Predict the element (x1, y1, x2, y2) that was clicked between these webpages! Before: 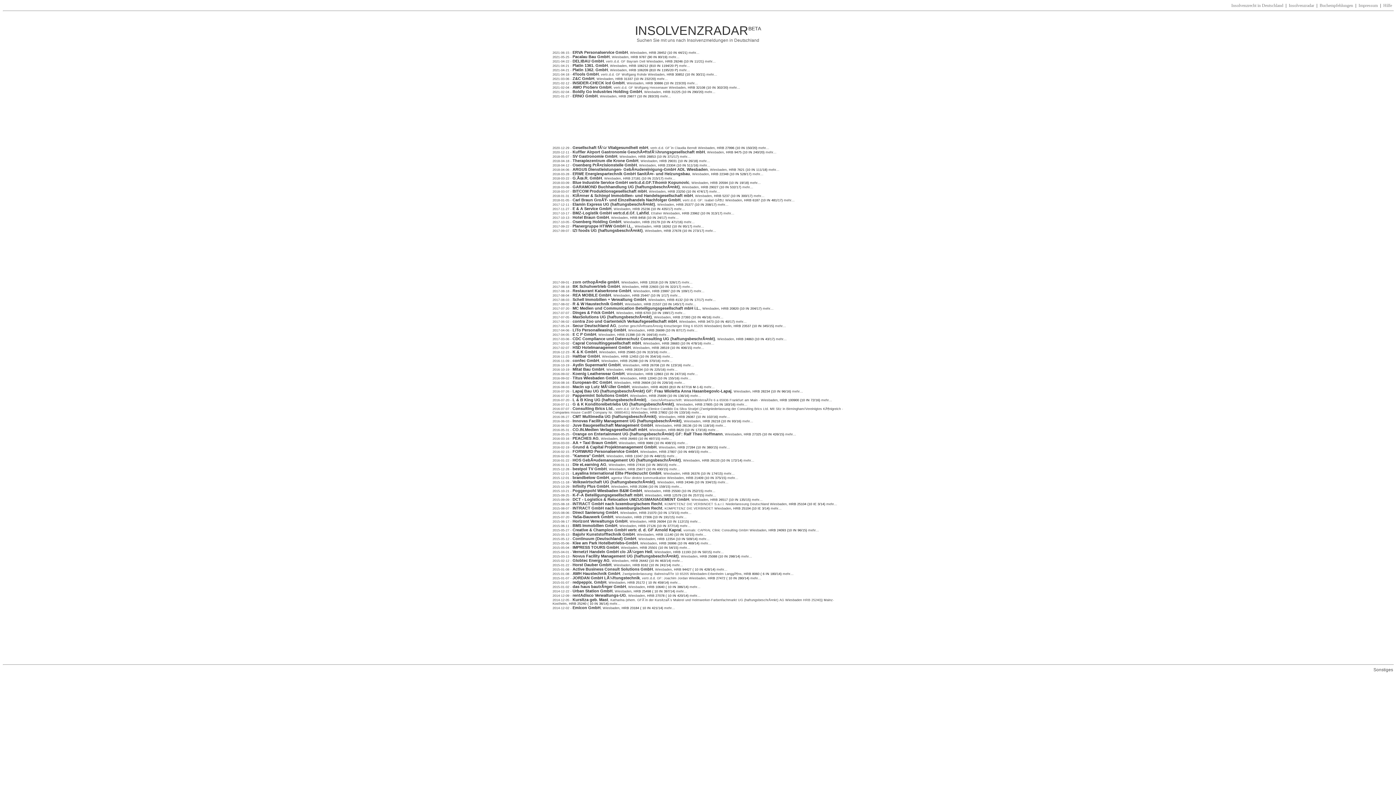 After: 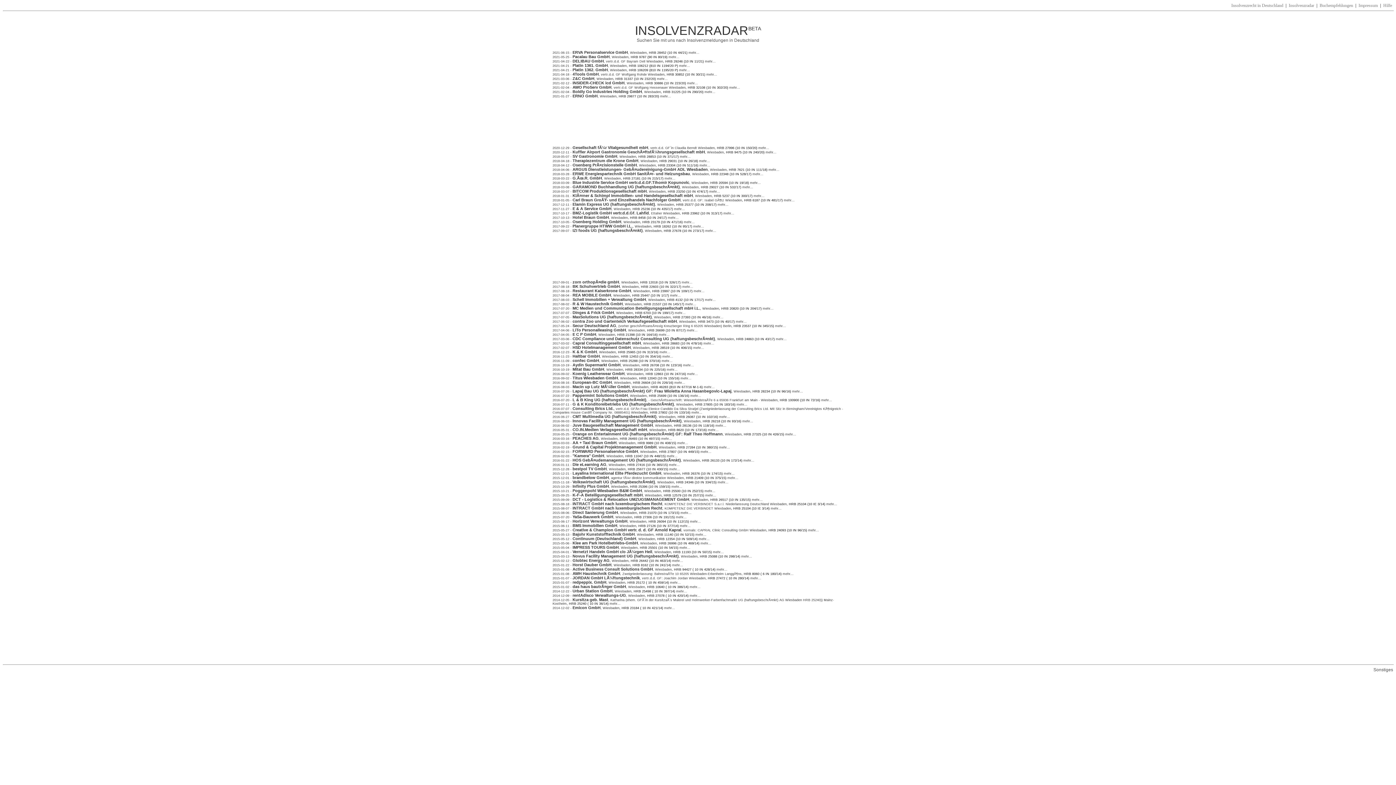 Action: bbox: (663, 472, 680, 475) label: Wiesbaden